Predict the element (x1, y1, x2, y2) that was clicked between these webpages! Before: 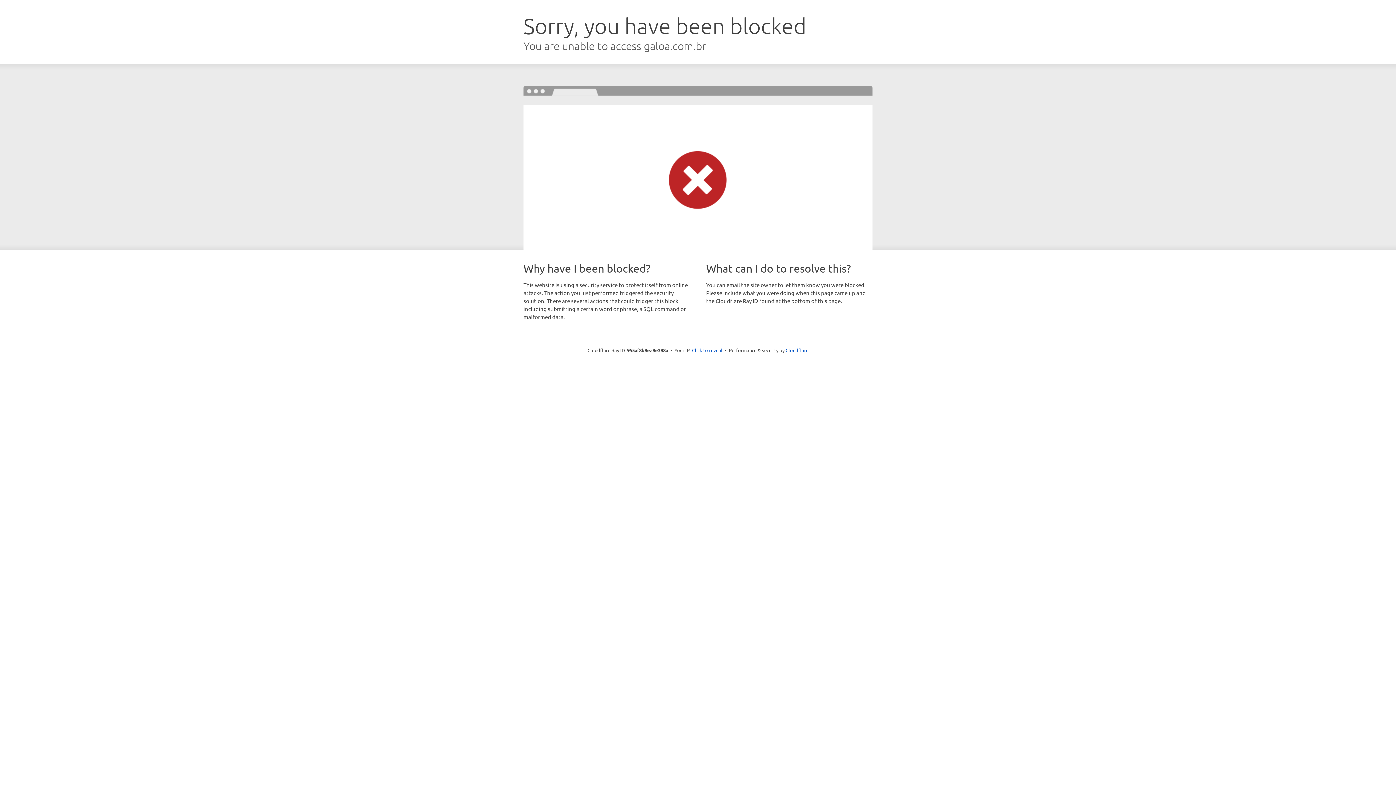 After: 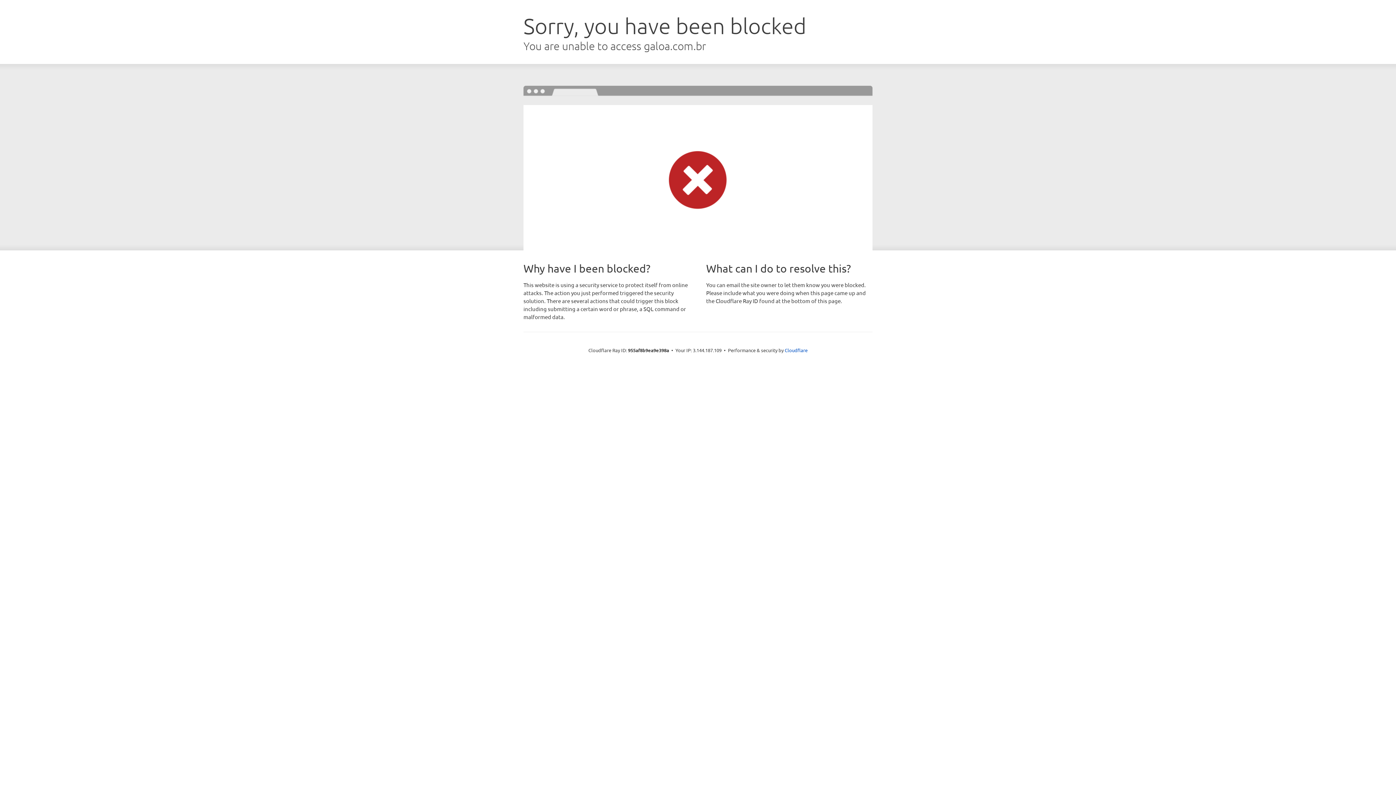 Action: bbox: (692, 346, 722, 353) label: Click to reveal